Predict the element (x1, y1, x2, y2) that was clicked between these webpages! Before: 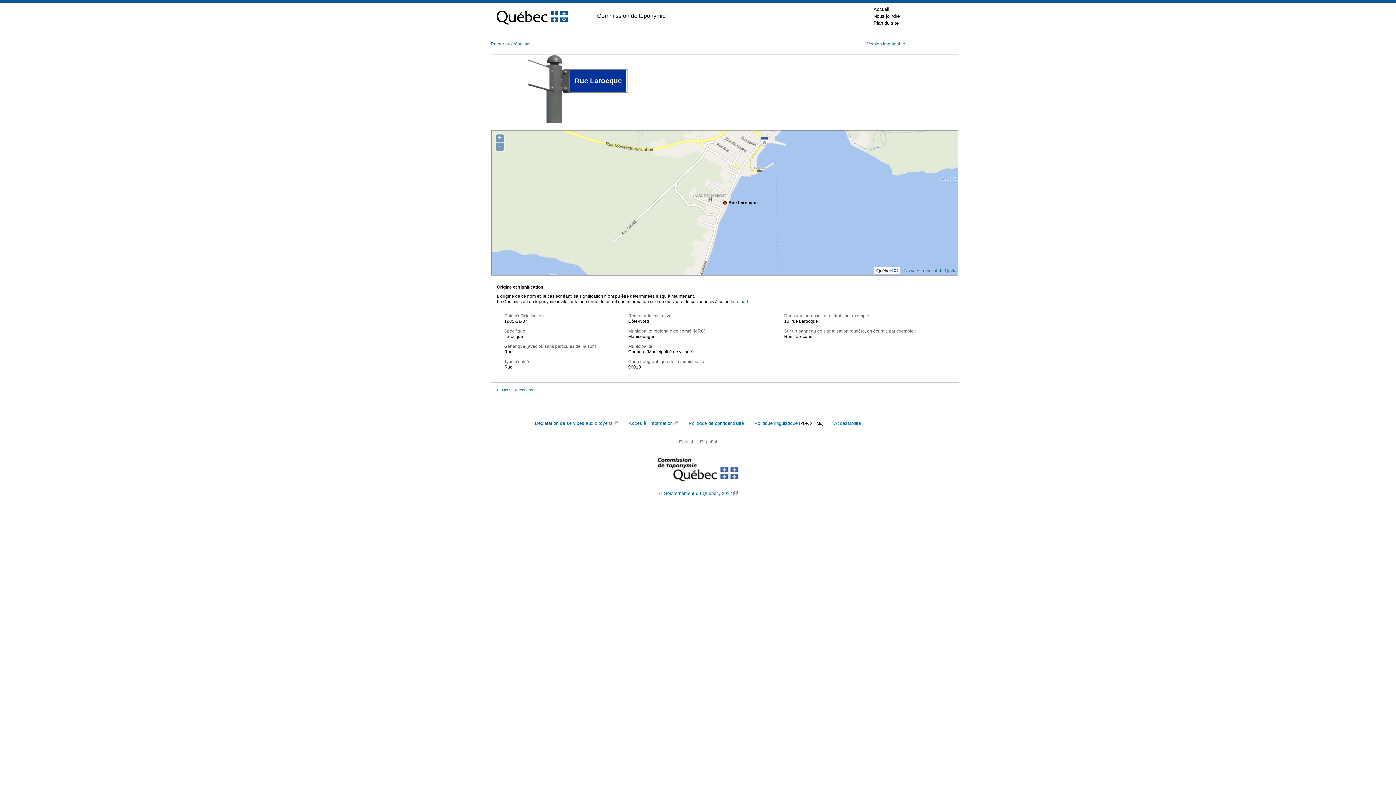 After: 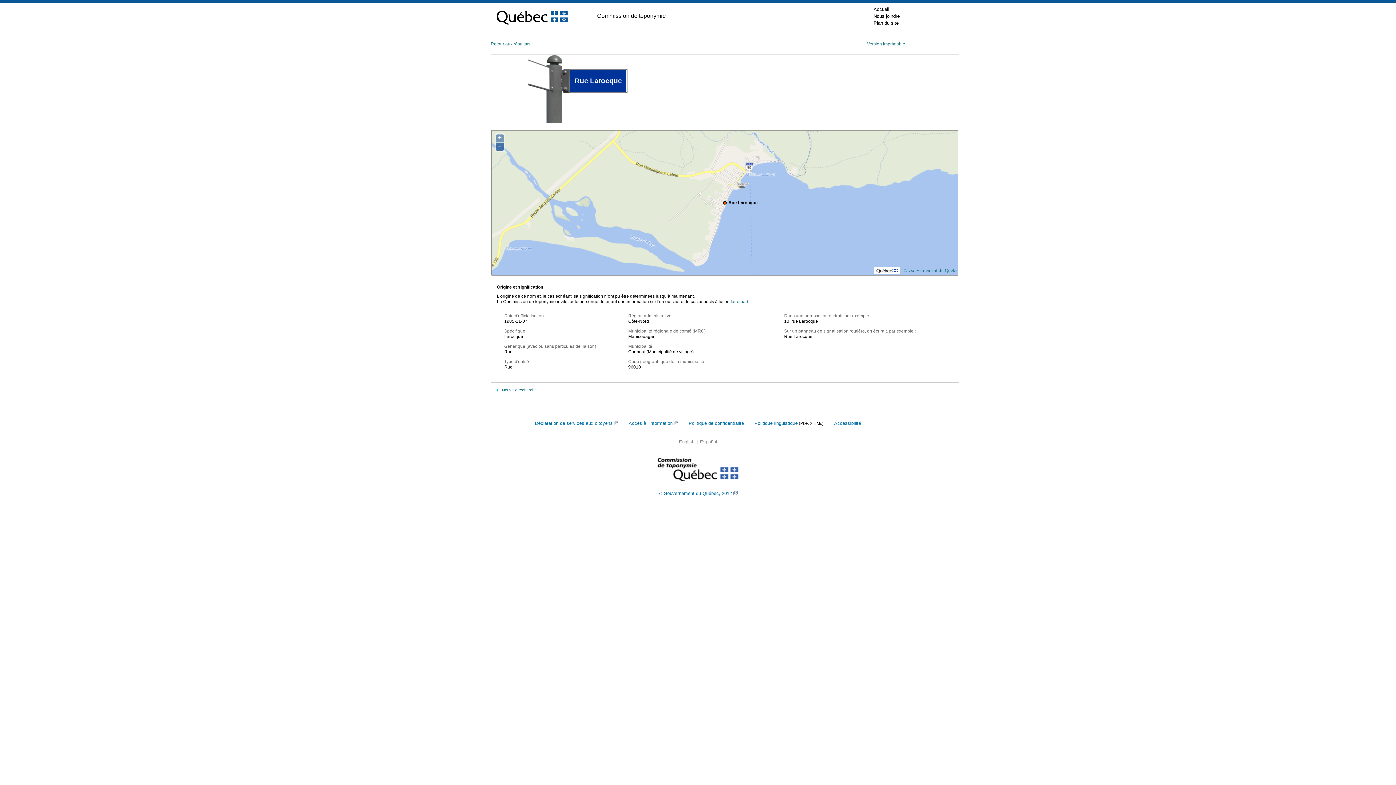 Action: label: − bbox: (496, 142, 504, 150)